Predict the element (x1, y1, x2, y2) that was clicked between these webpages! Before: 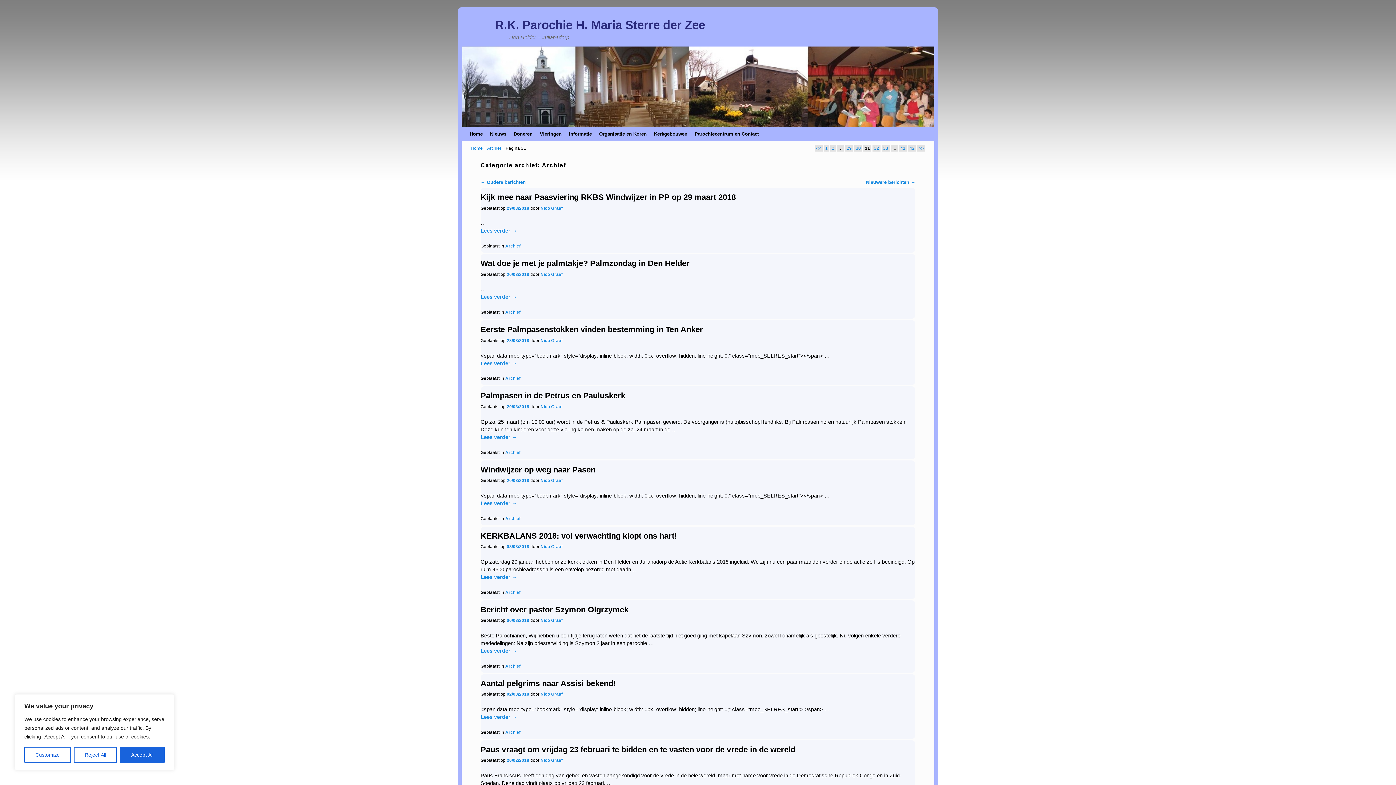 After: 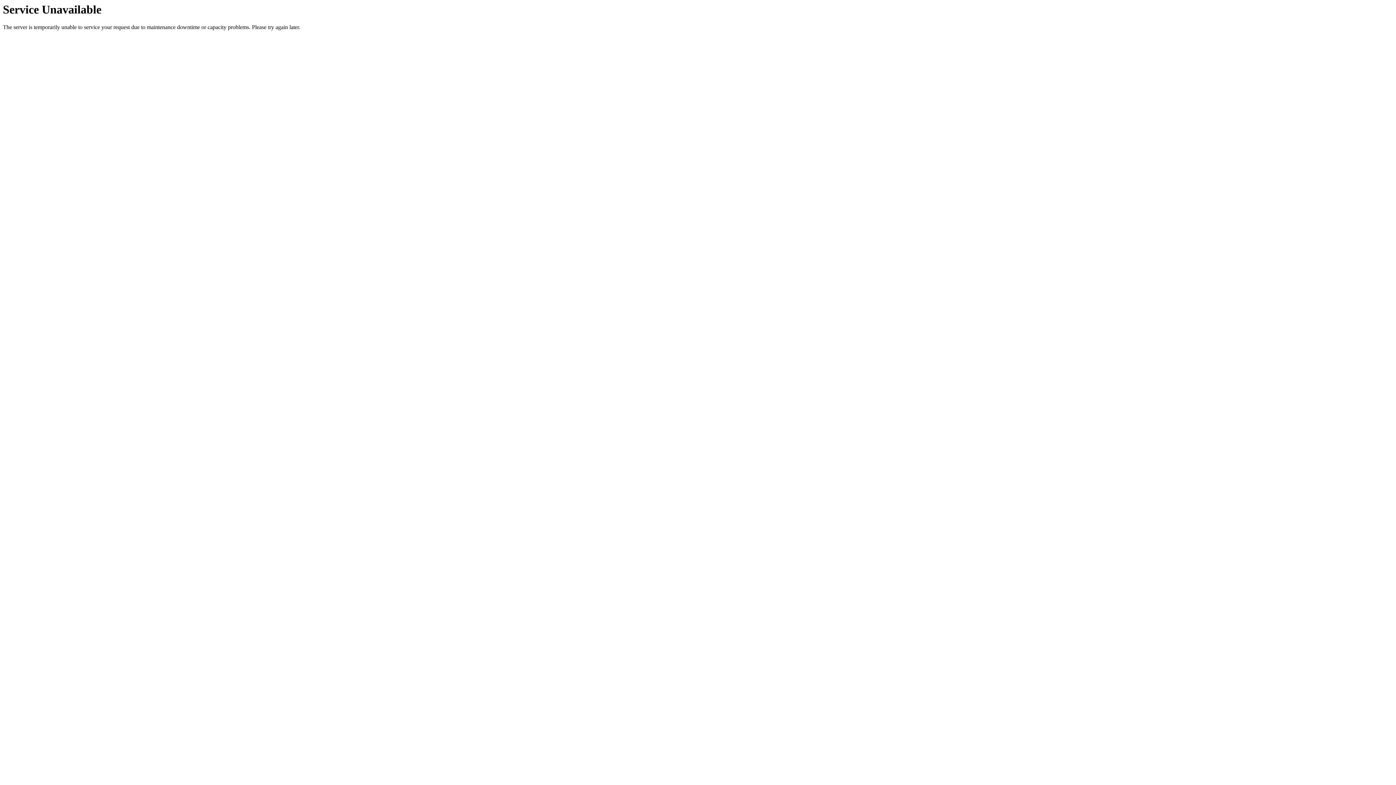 Action: label: Nico Graaf bbox: (540, 758, 562, 763)